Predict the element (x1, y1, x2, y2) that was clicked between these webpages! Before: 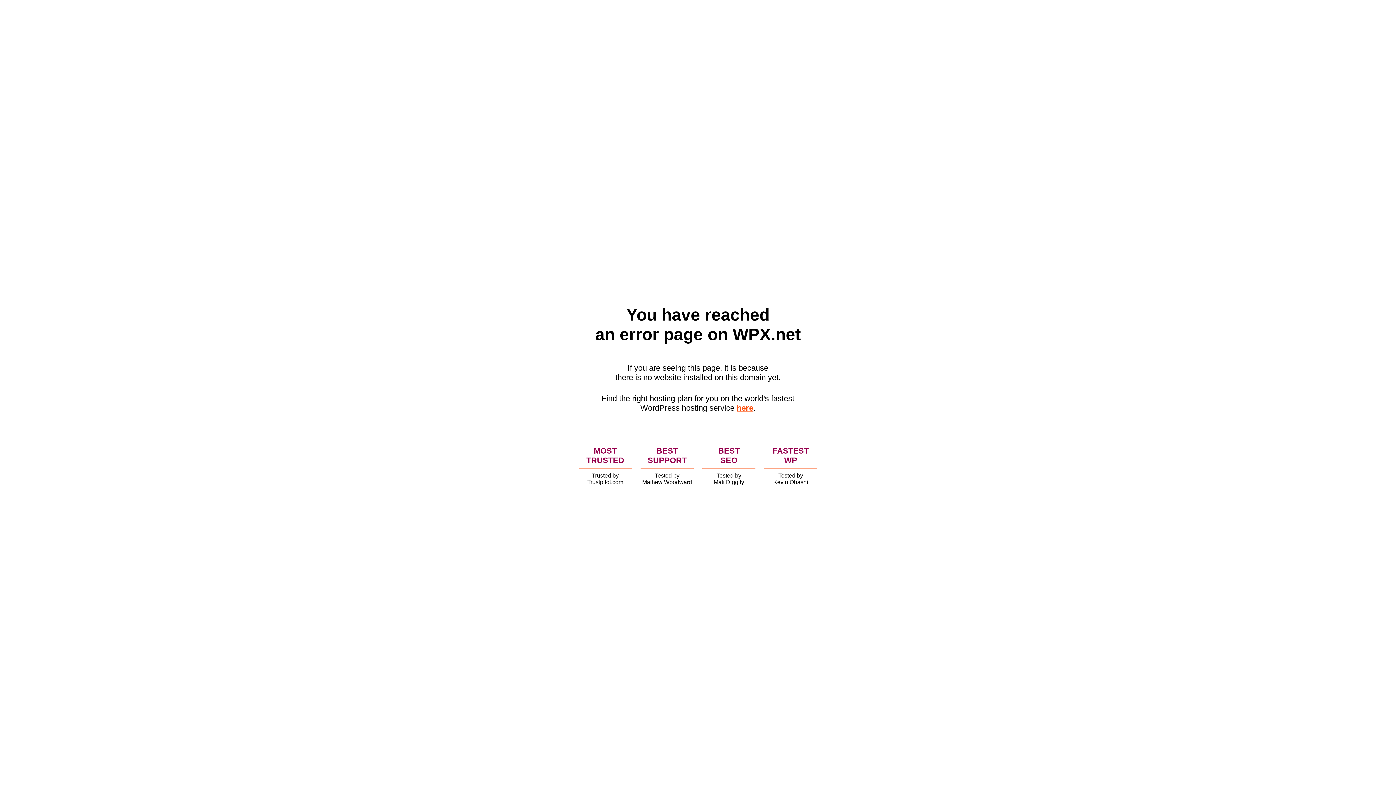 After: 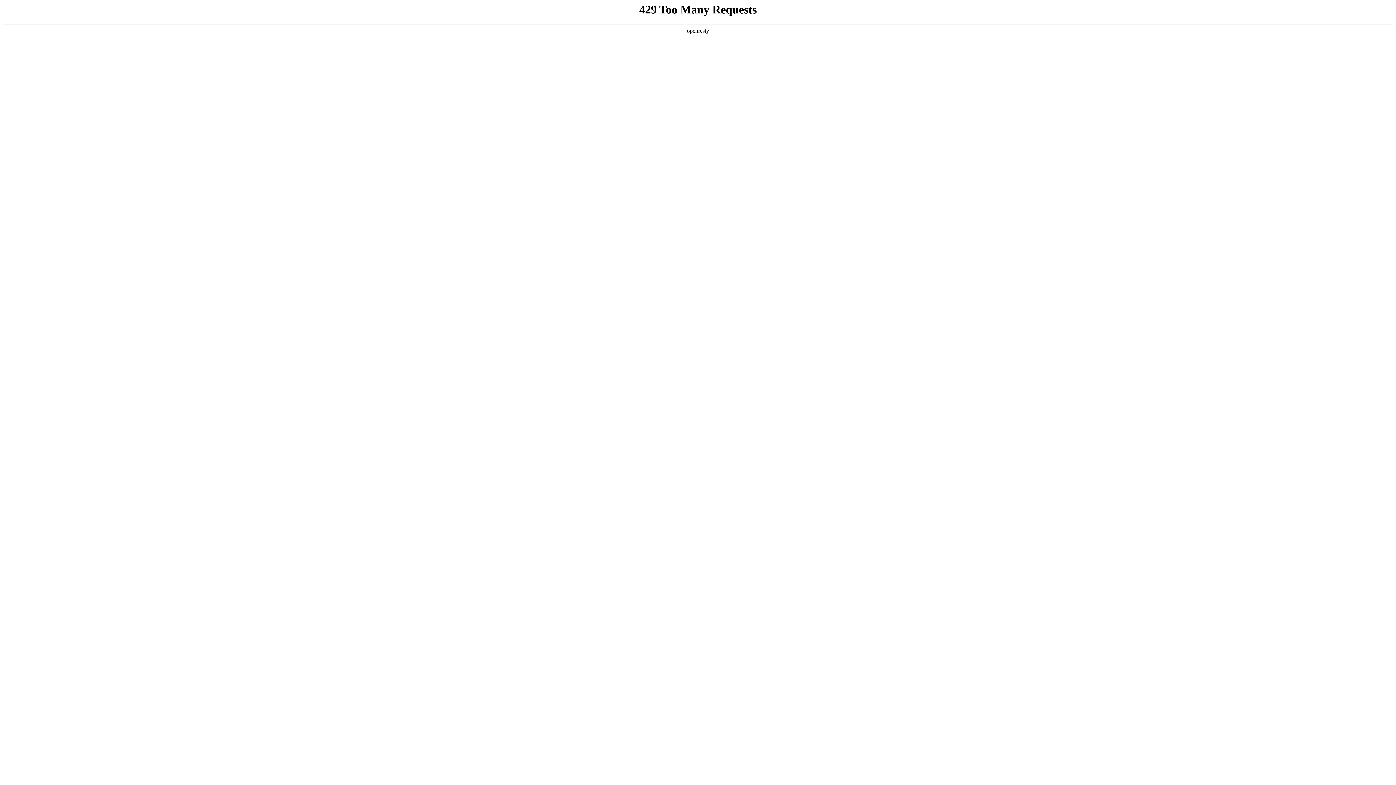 Action: bbox: (736, 403, 753, 412) label: here